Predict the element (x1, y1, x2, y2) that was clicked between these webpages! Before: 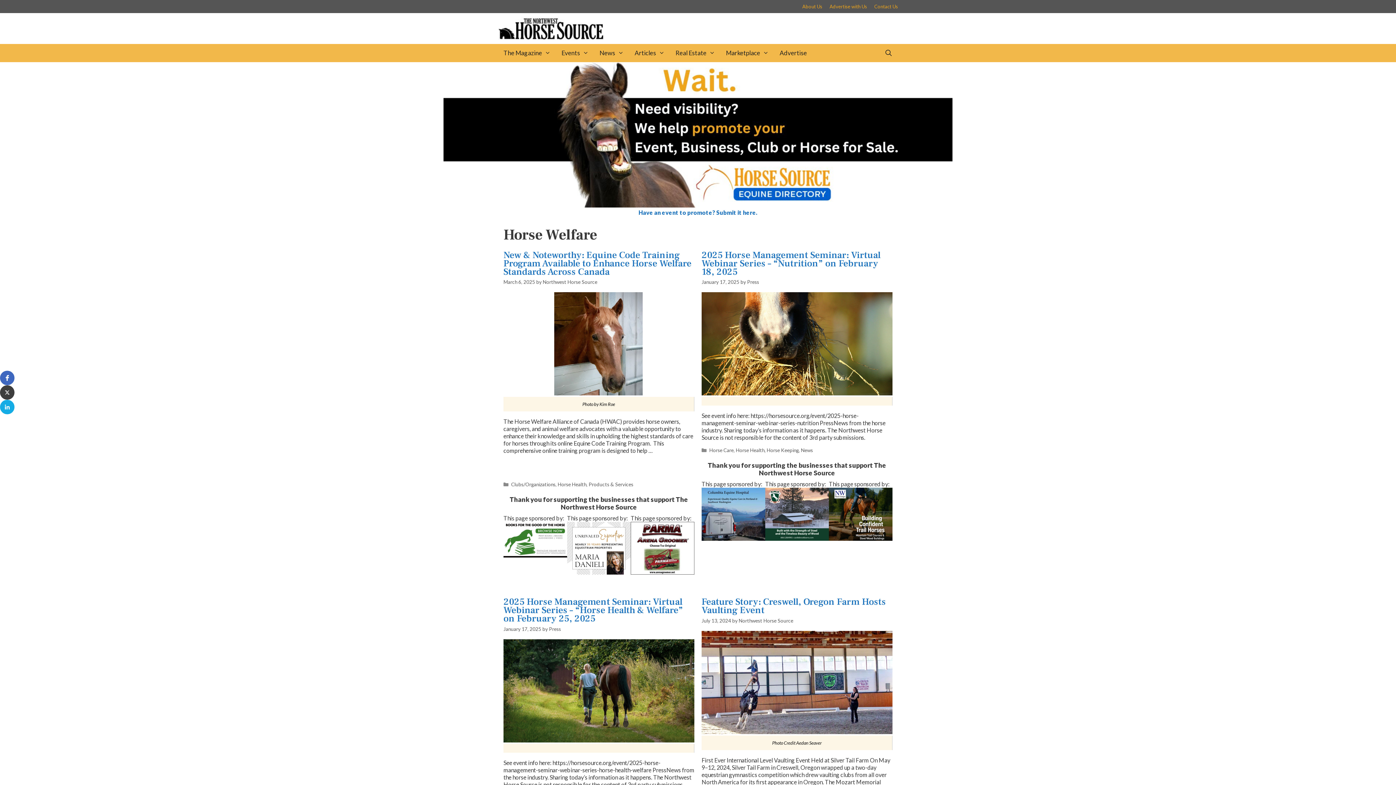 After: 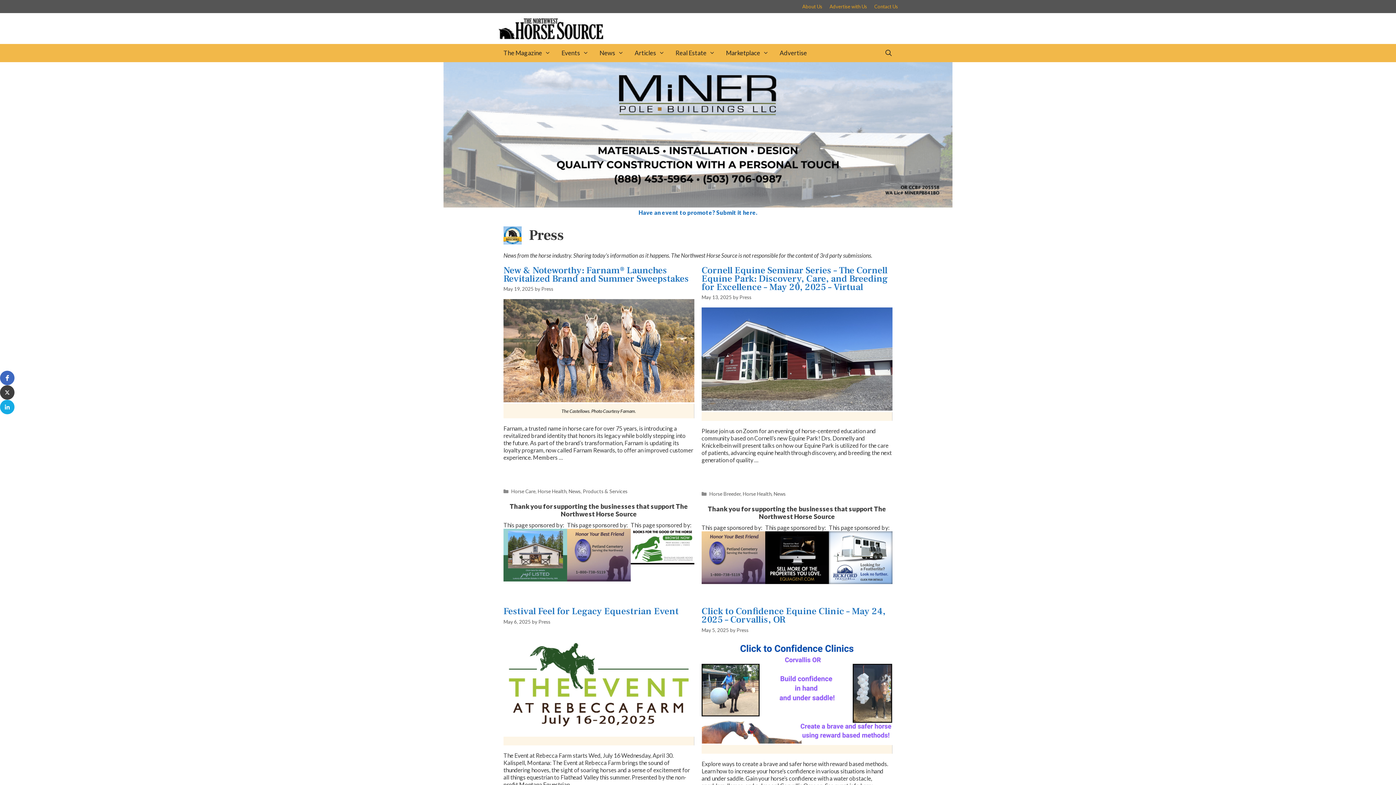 Action: label: Press bbox: (747, 279, 759, 285)